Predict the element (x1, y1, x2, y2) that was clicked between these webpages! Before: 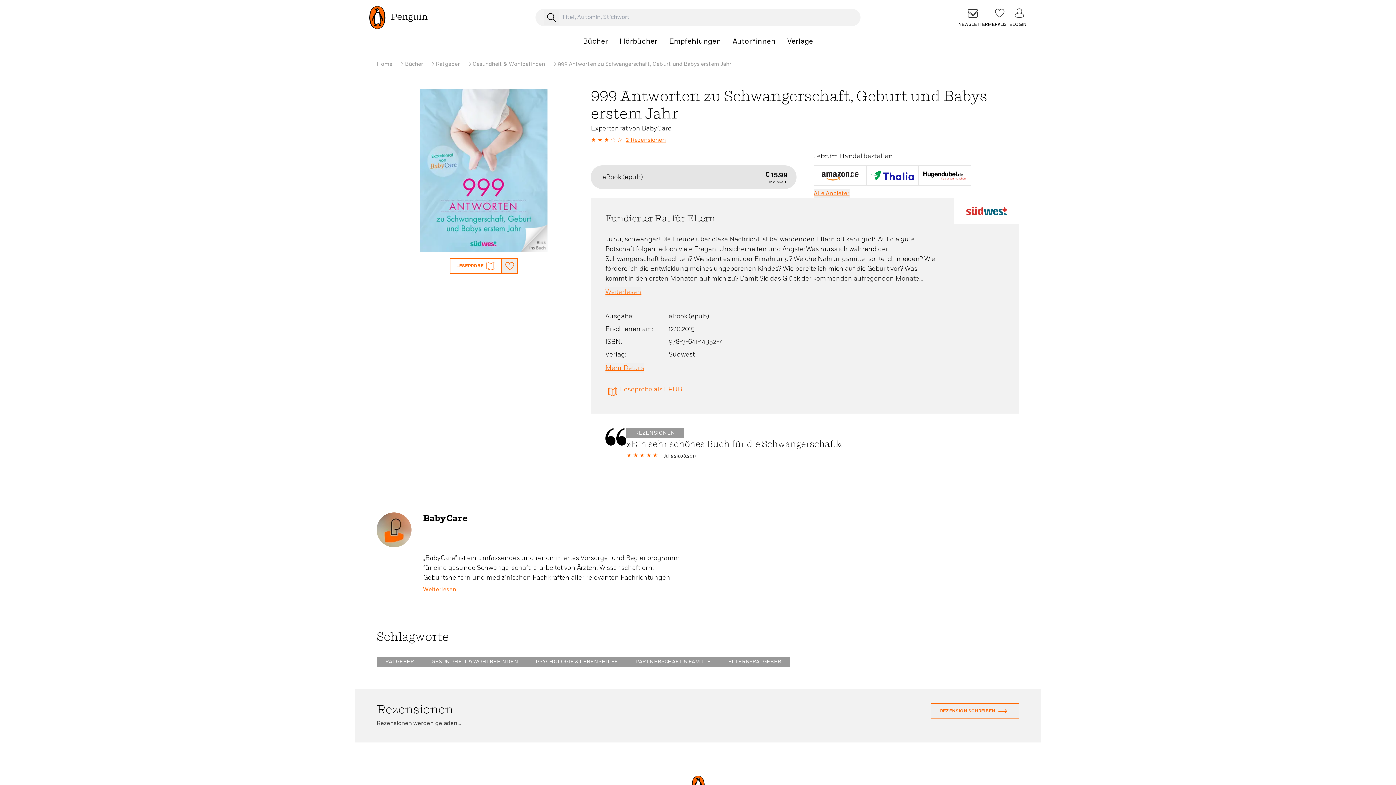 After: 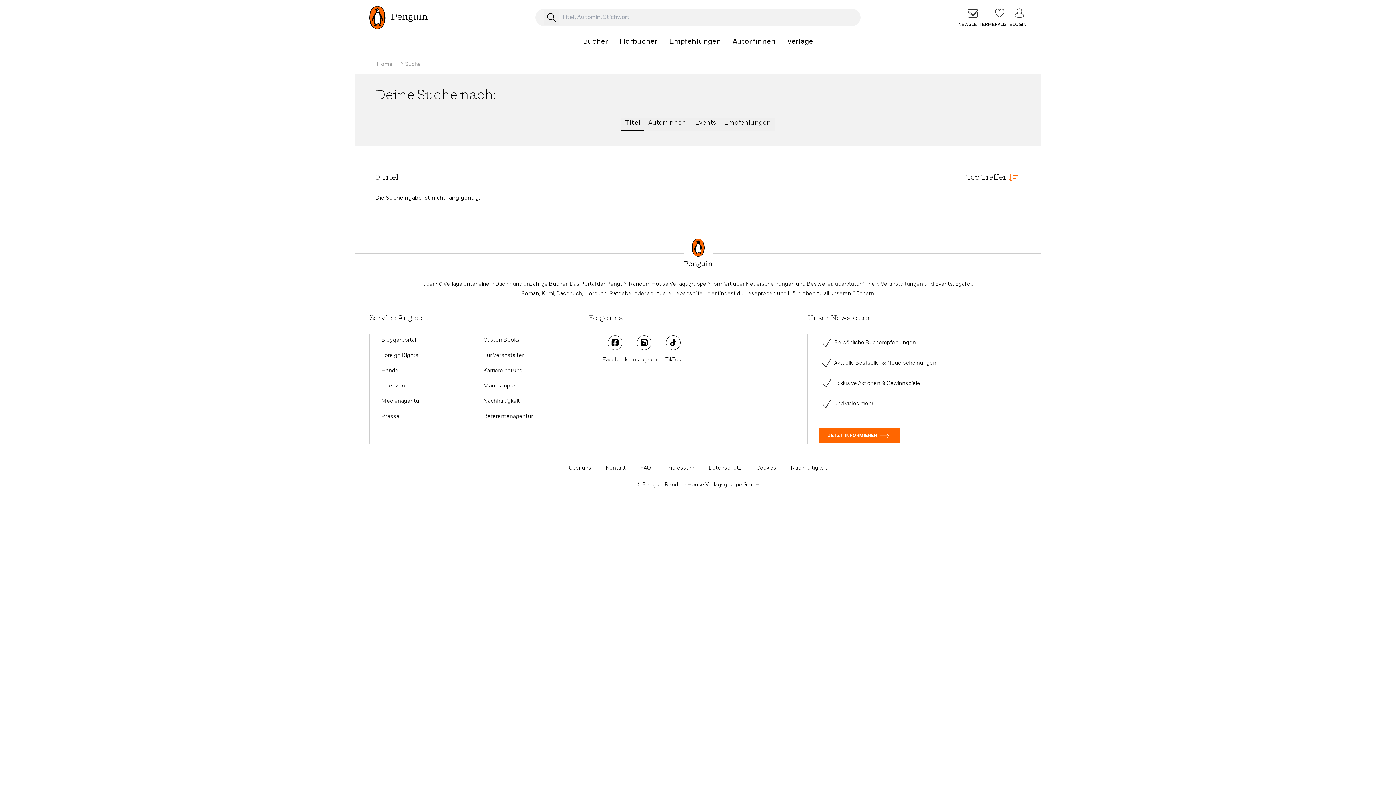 Action: bbox: (544, 10, 558, 24) label: Suche absenden